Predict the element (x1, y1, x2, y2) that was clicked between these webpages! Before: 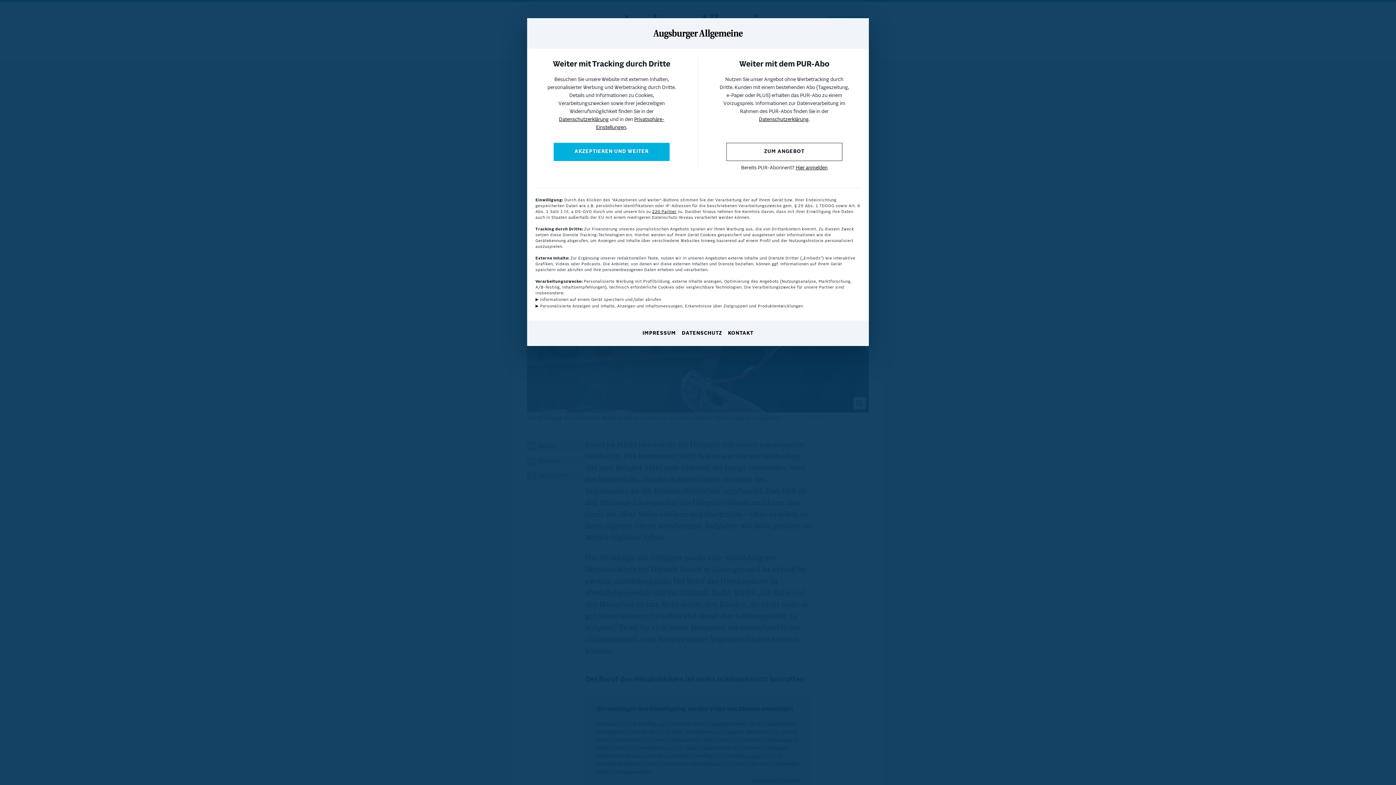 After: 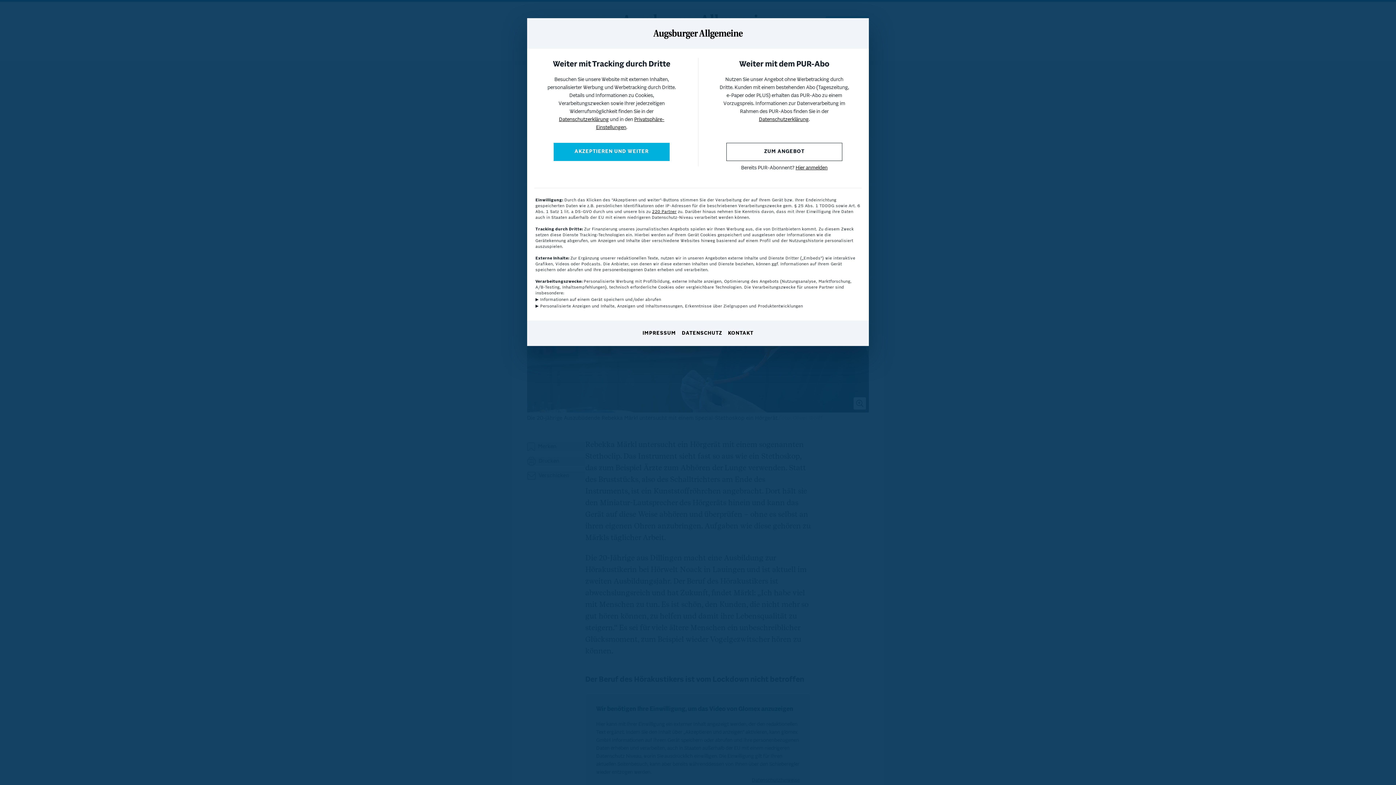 Action: bbox: (795, 165, 827, 170) label: Hier anmelden